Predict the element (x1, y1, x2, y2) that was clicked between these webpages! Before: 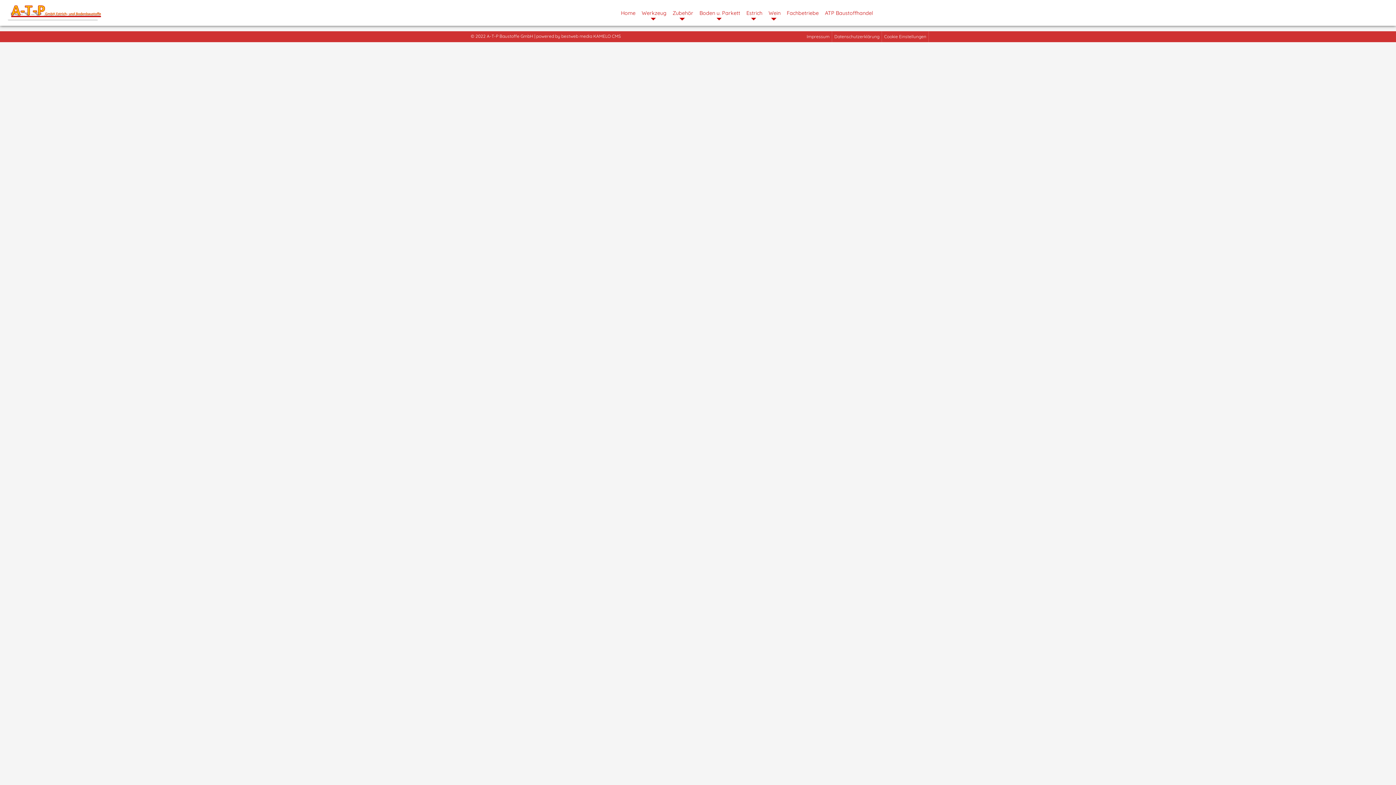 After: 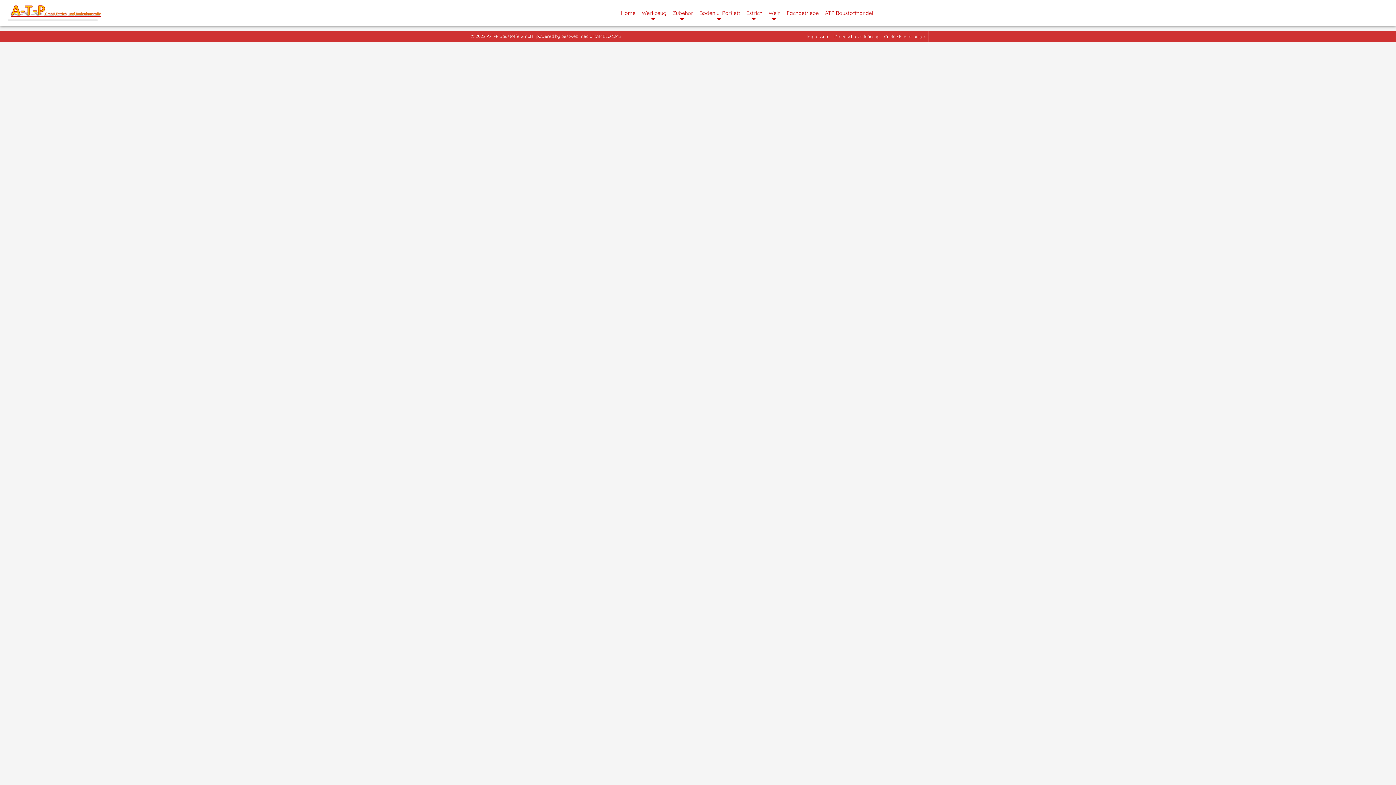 Action: label: Cookie Einstellungen bbox: (884, 31, 926, 42)